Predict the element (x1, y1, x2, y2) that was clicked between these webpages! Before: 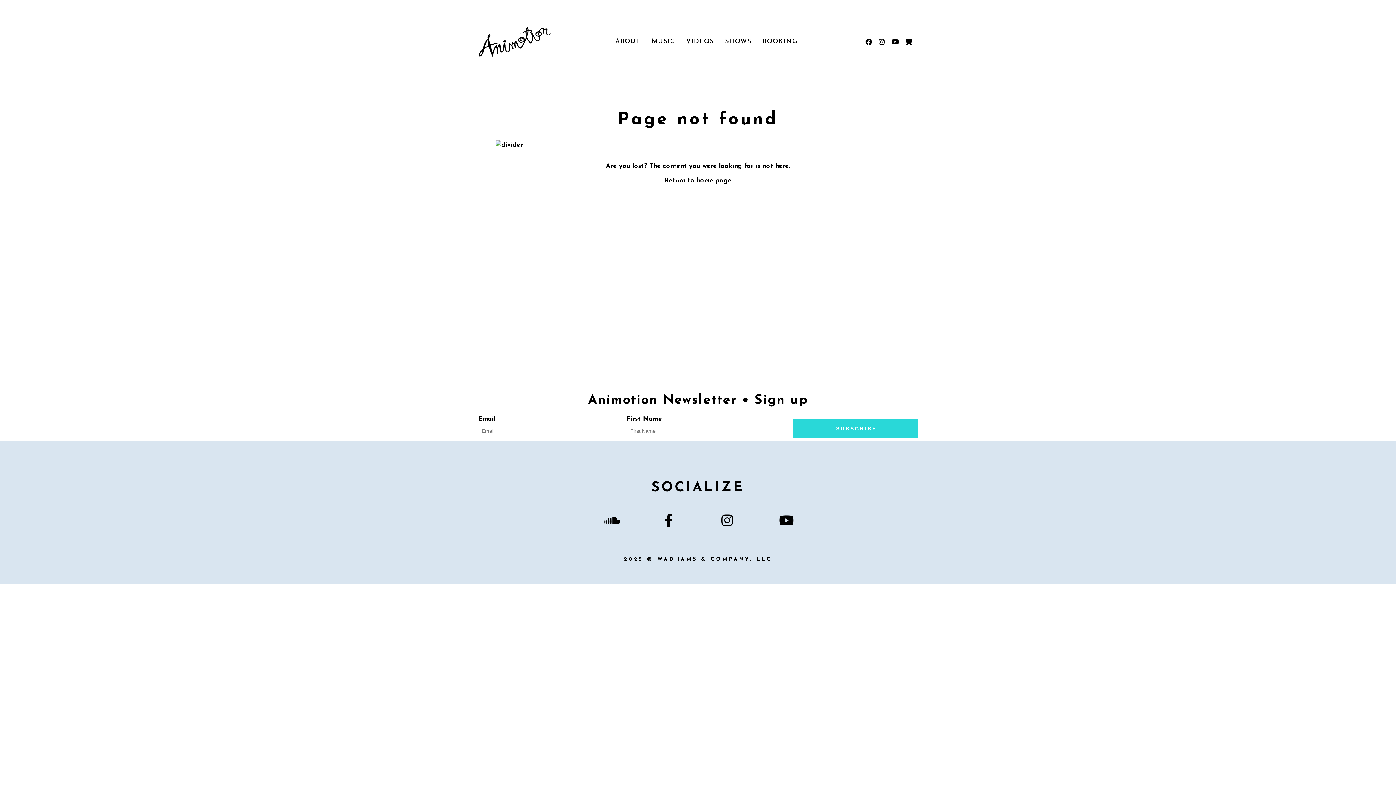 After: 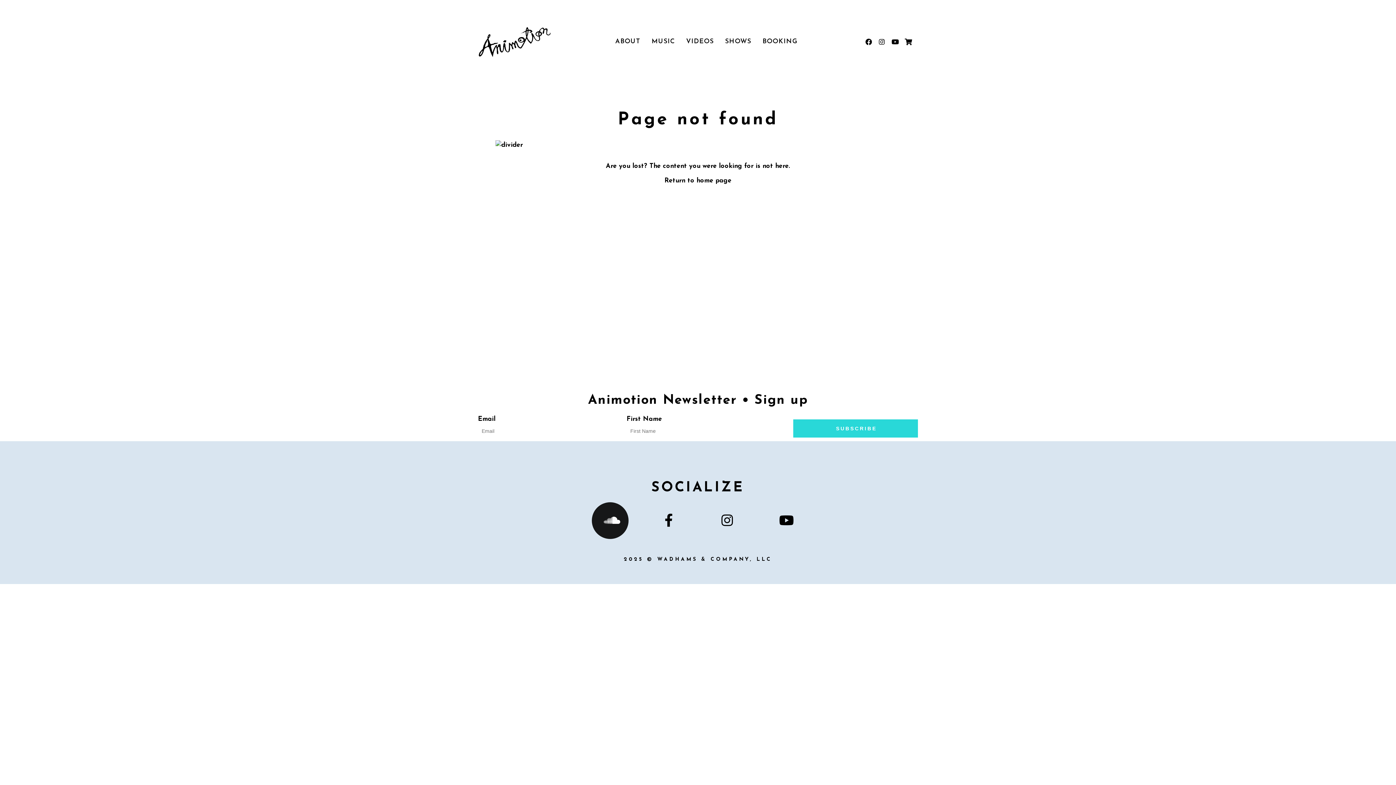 Action: bbox: (592, 502, 628, 539) label: Soundcloud